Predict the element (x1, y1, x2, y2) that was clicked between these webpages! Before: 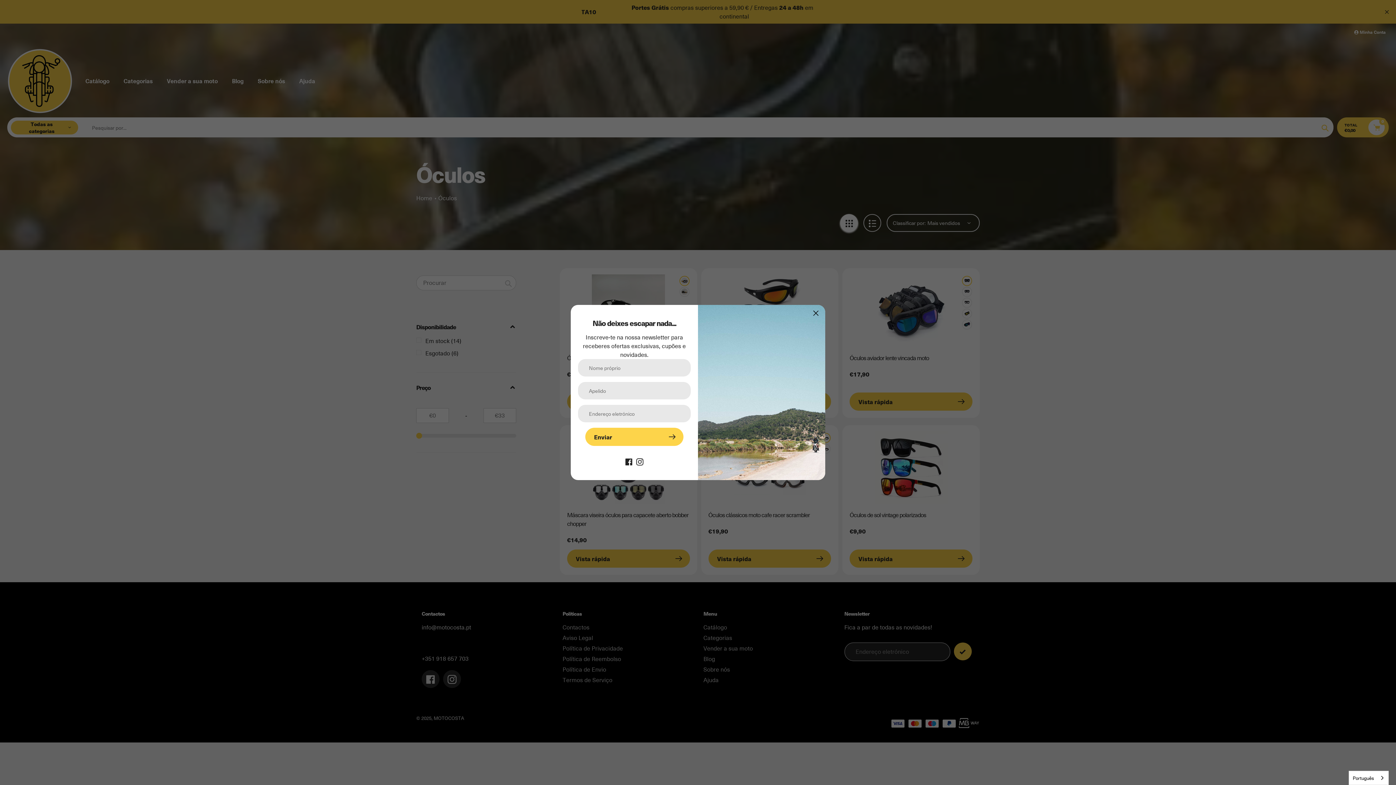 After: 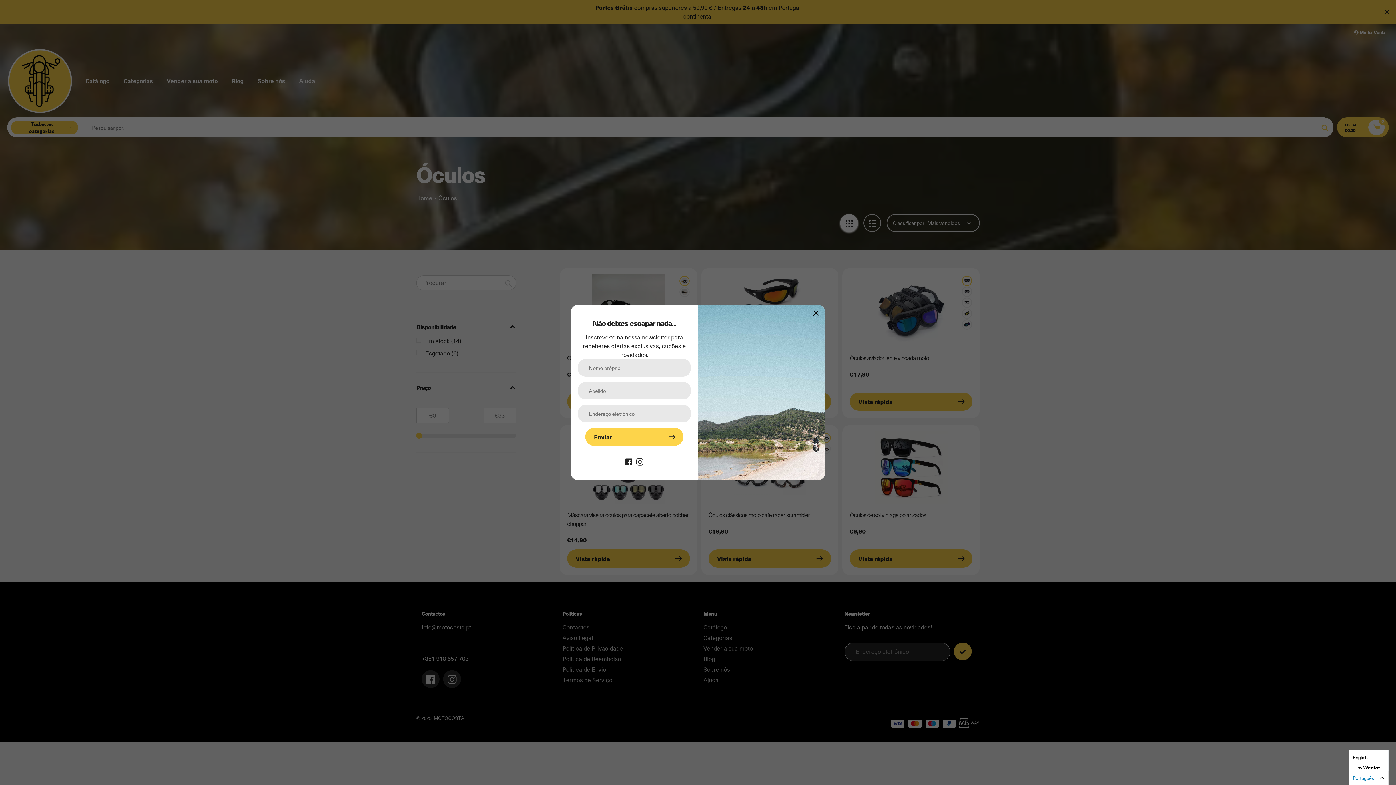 Action: label: Português bbox: (1349, 771, 1388, 785)